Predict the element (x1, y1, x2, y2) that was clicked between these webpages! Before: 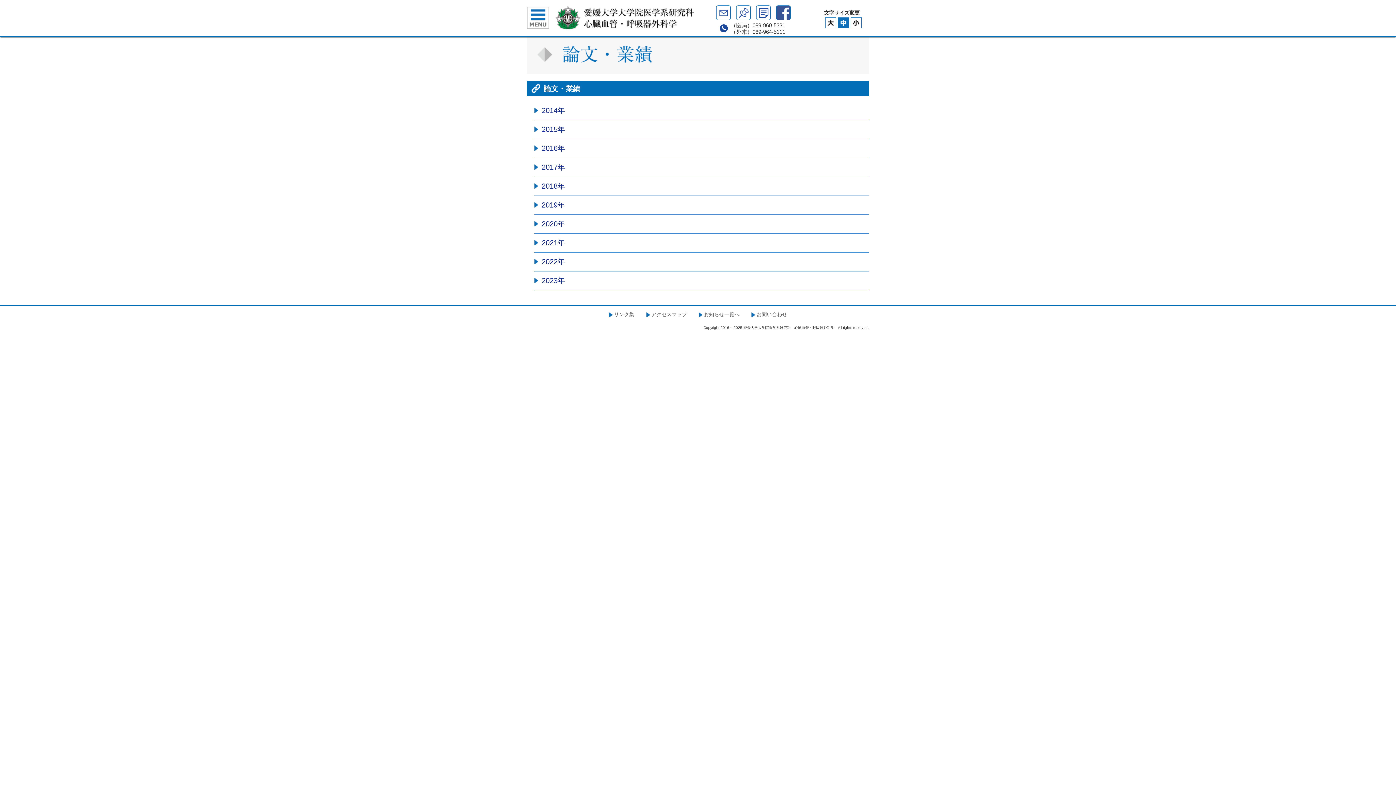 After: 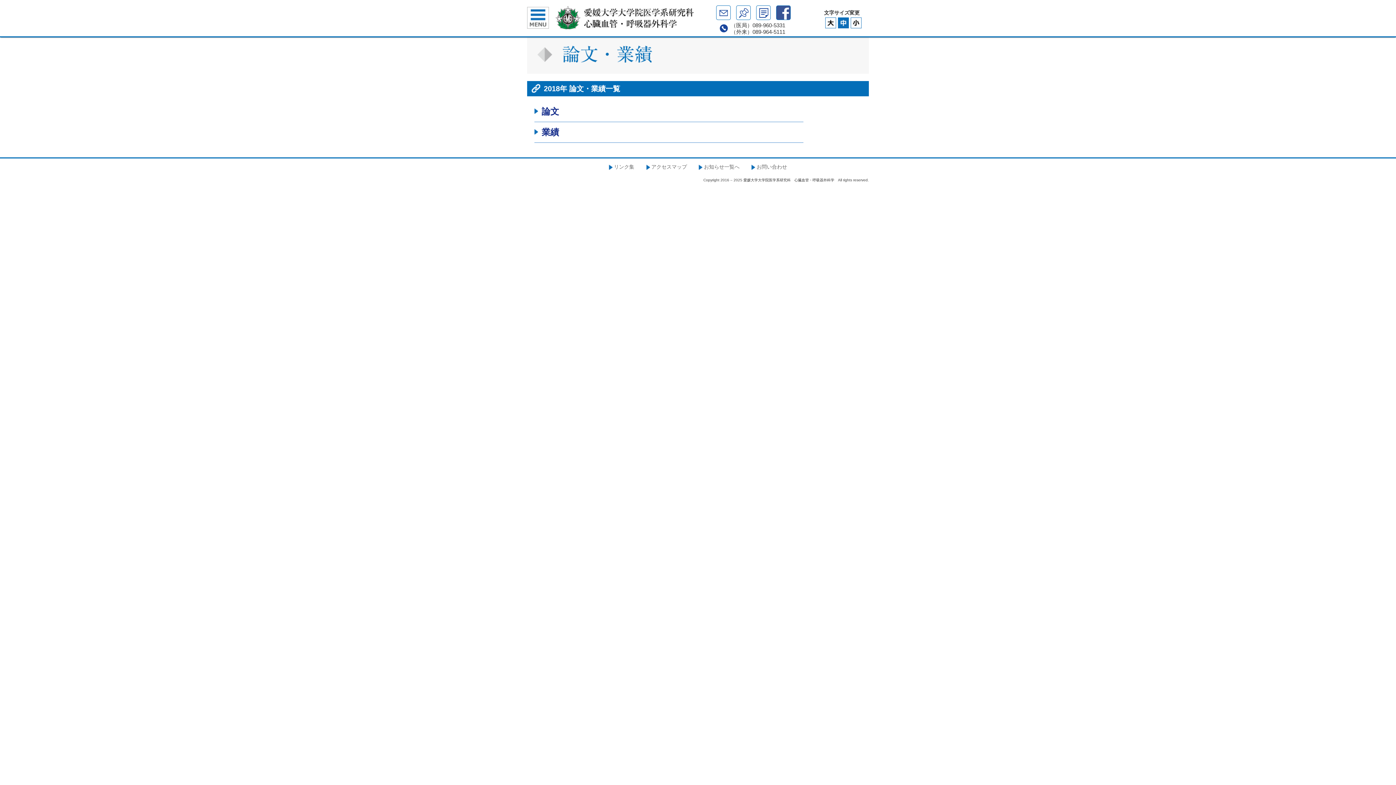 Action: label: 2018年 bbox: (541, 182, 565, 190)